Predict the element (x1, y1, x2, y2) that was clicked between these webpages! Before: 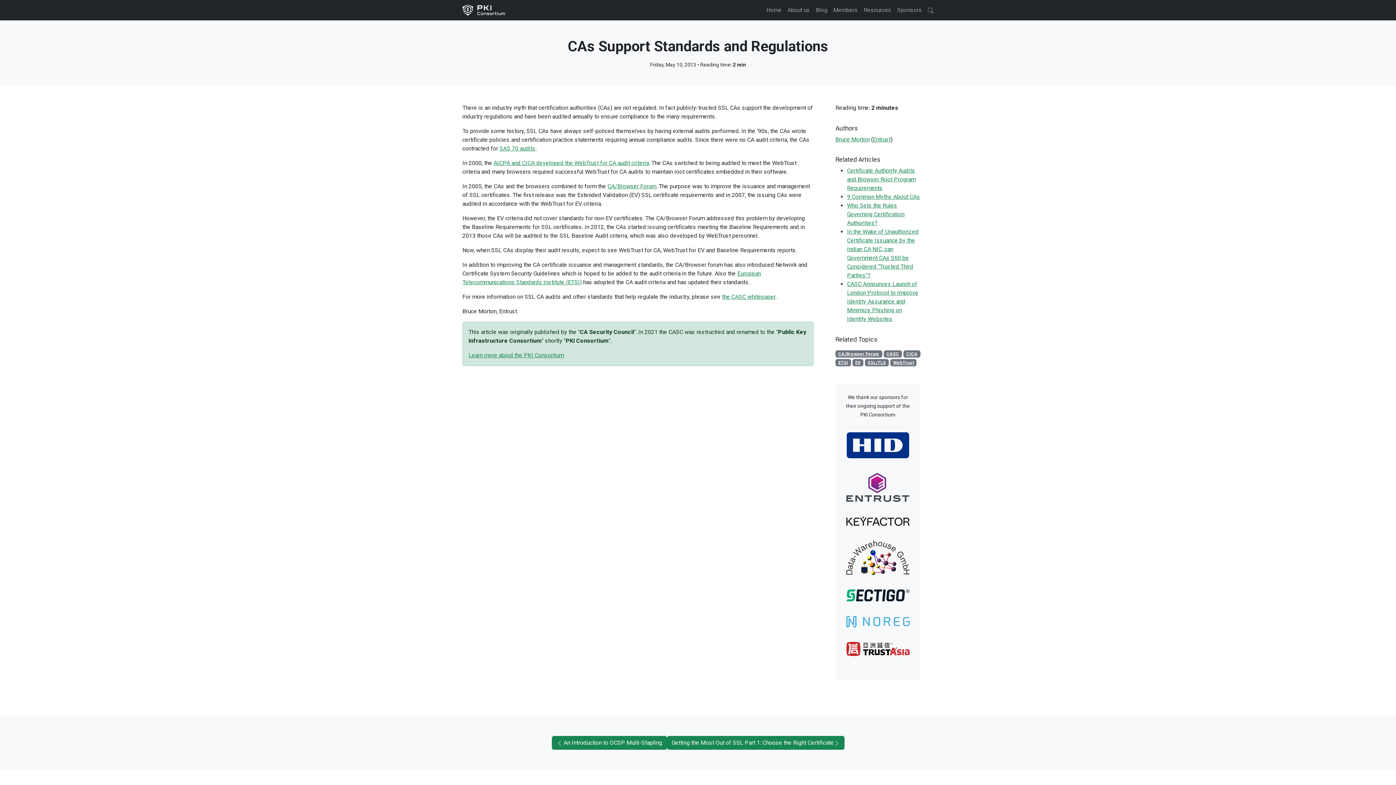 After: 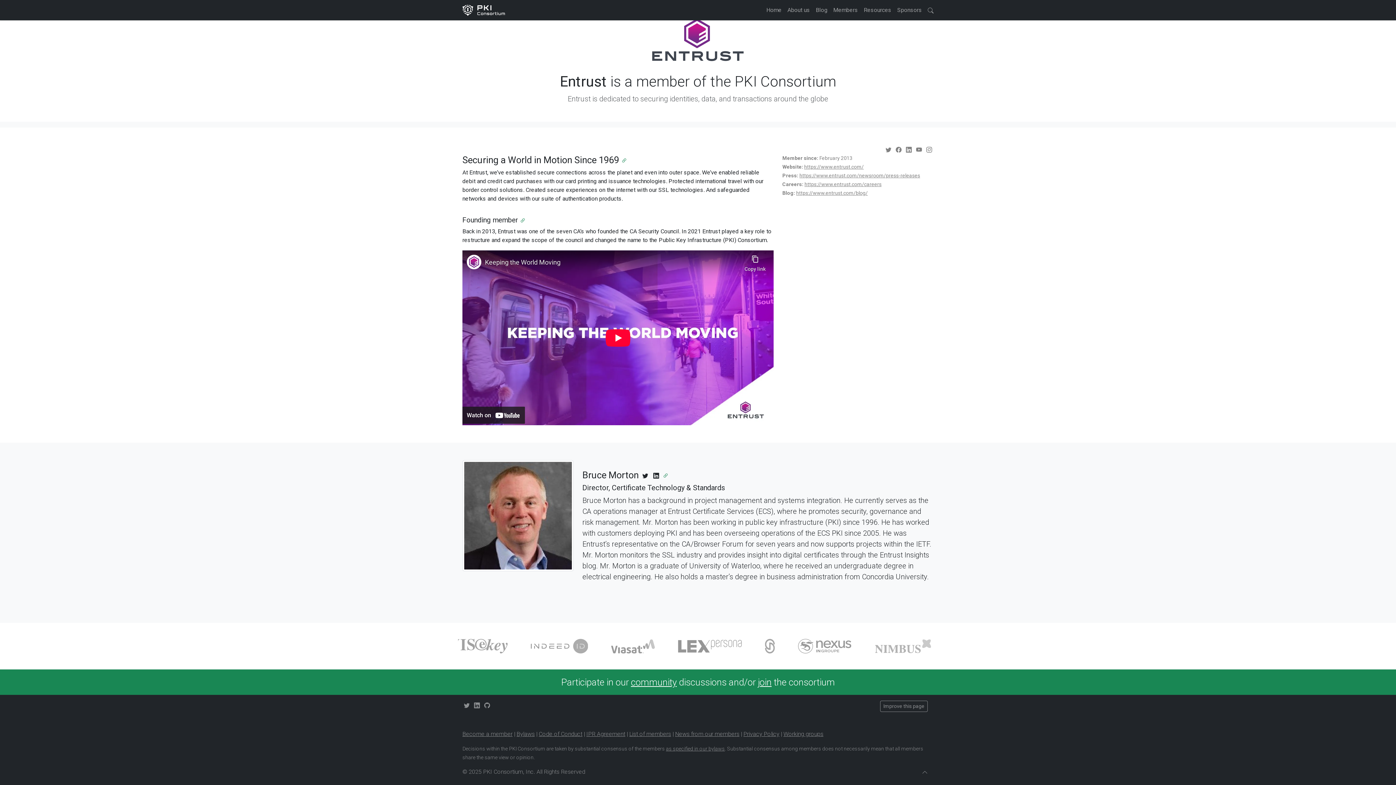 Action: label: Bruce Morton bbox: (835, 135, 869, 142)